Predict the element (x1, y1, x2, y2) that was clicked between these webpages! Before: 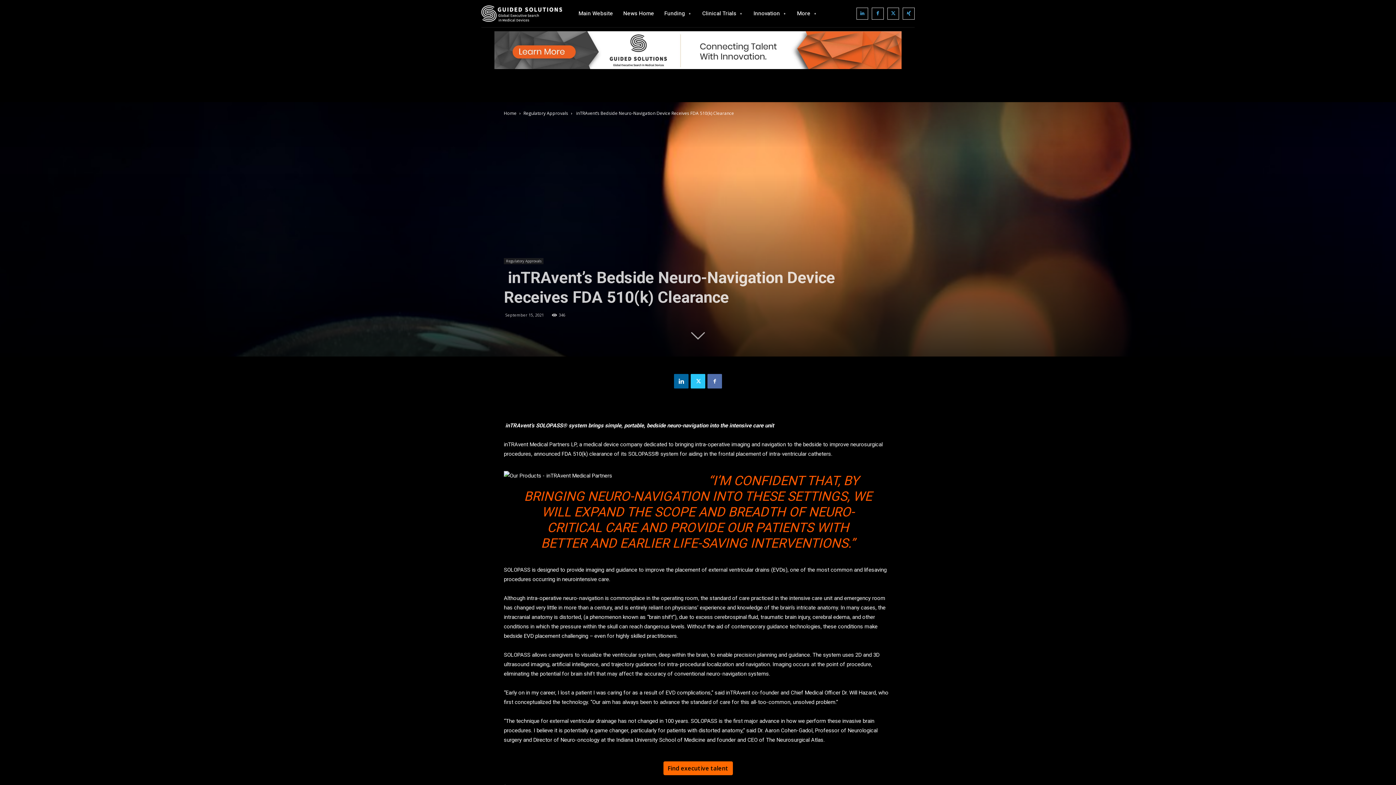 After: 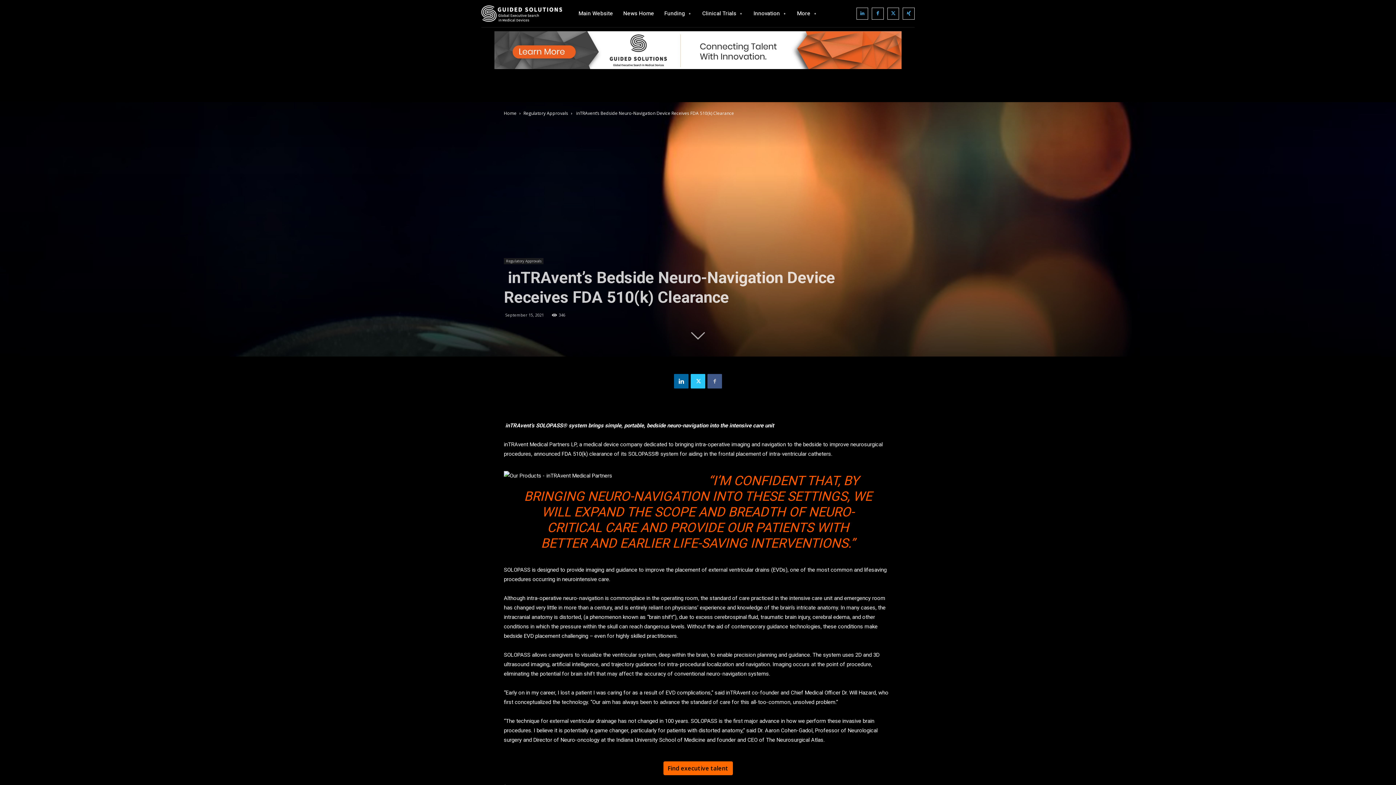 Action: bbox: (707, 374, 722, 388)